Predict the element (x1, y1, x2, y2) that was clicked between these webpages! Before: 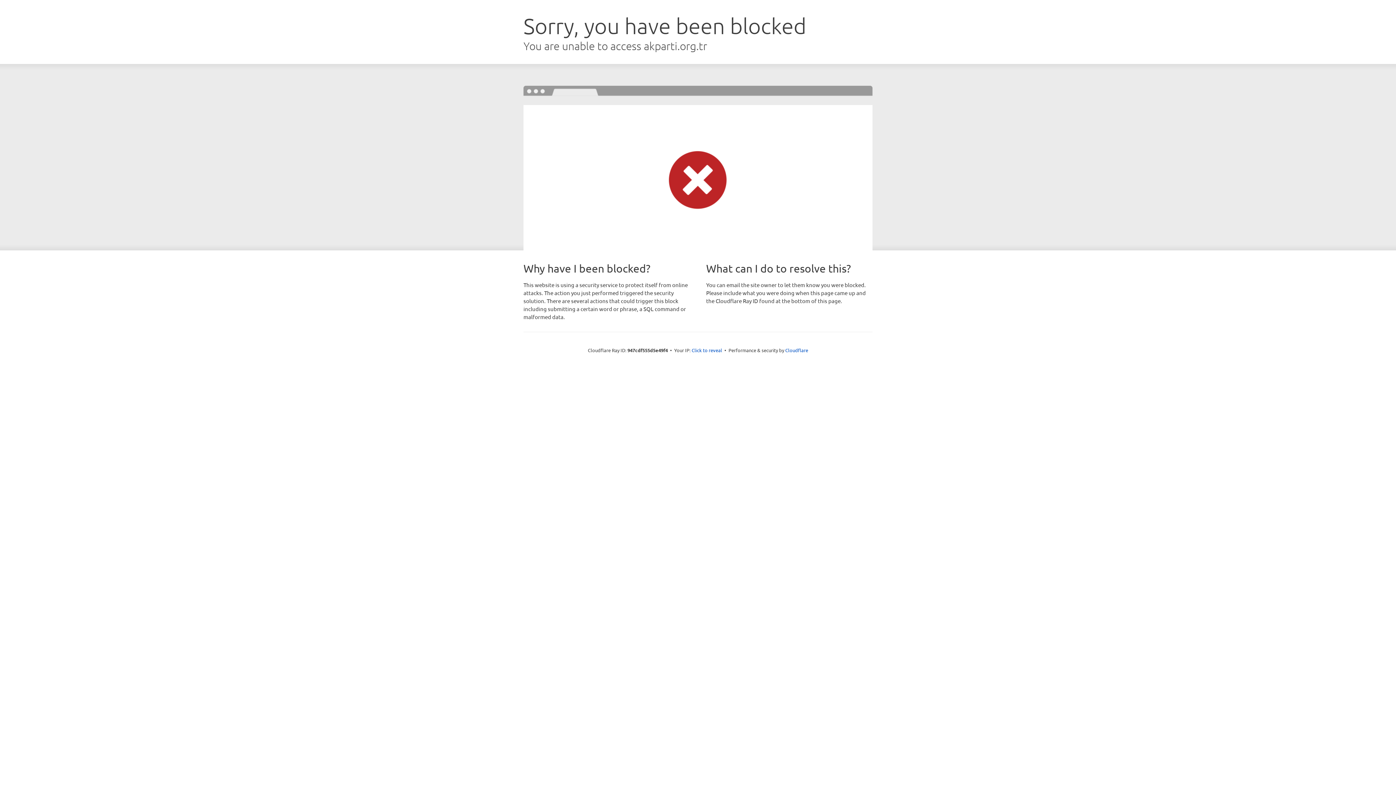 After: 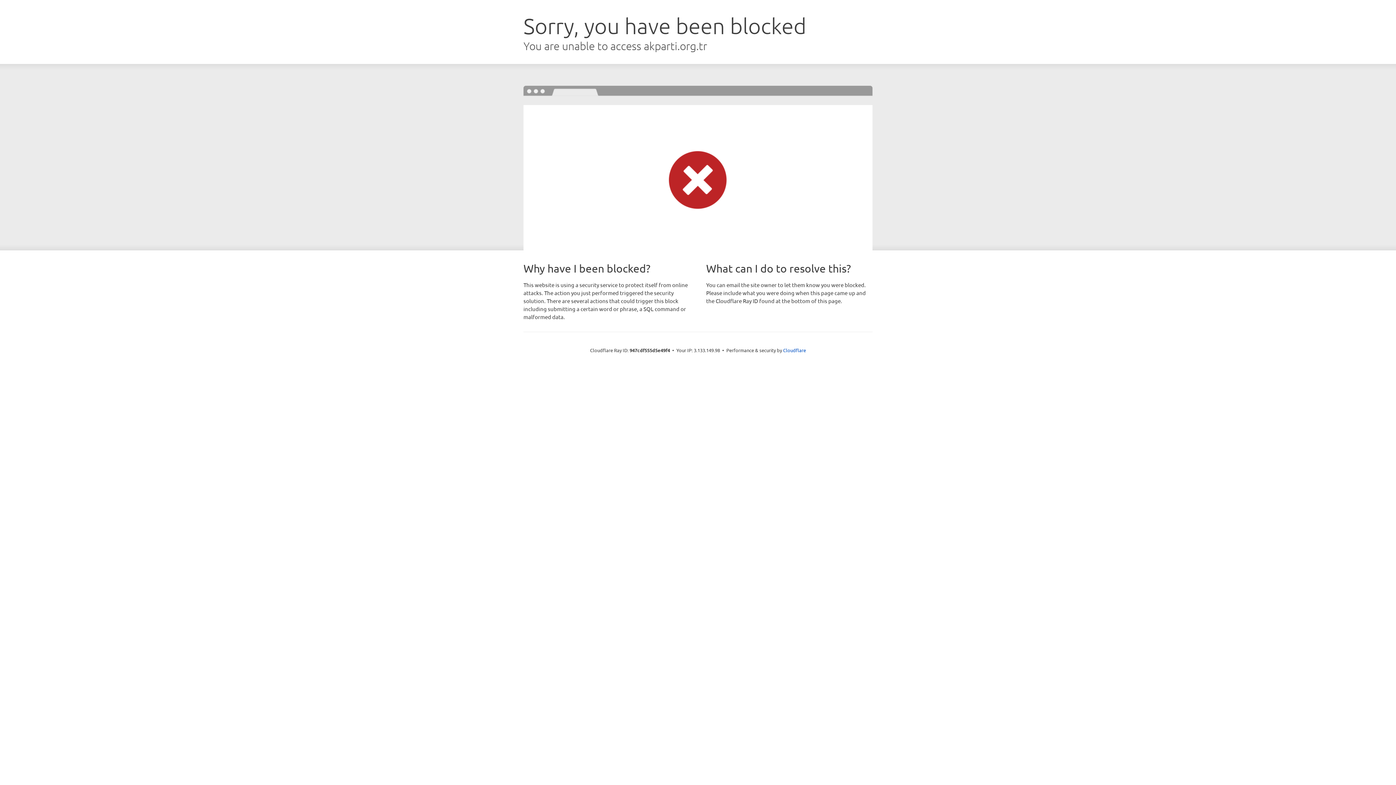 Action: bbox: (691, 346, 722, 353) label: Click to reveal